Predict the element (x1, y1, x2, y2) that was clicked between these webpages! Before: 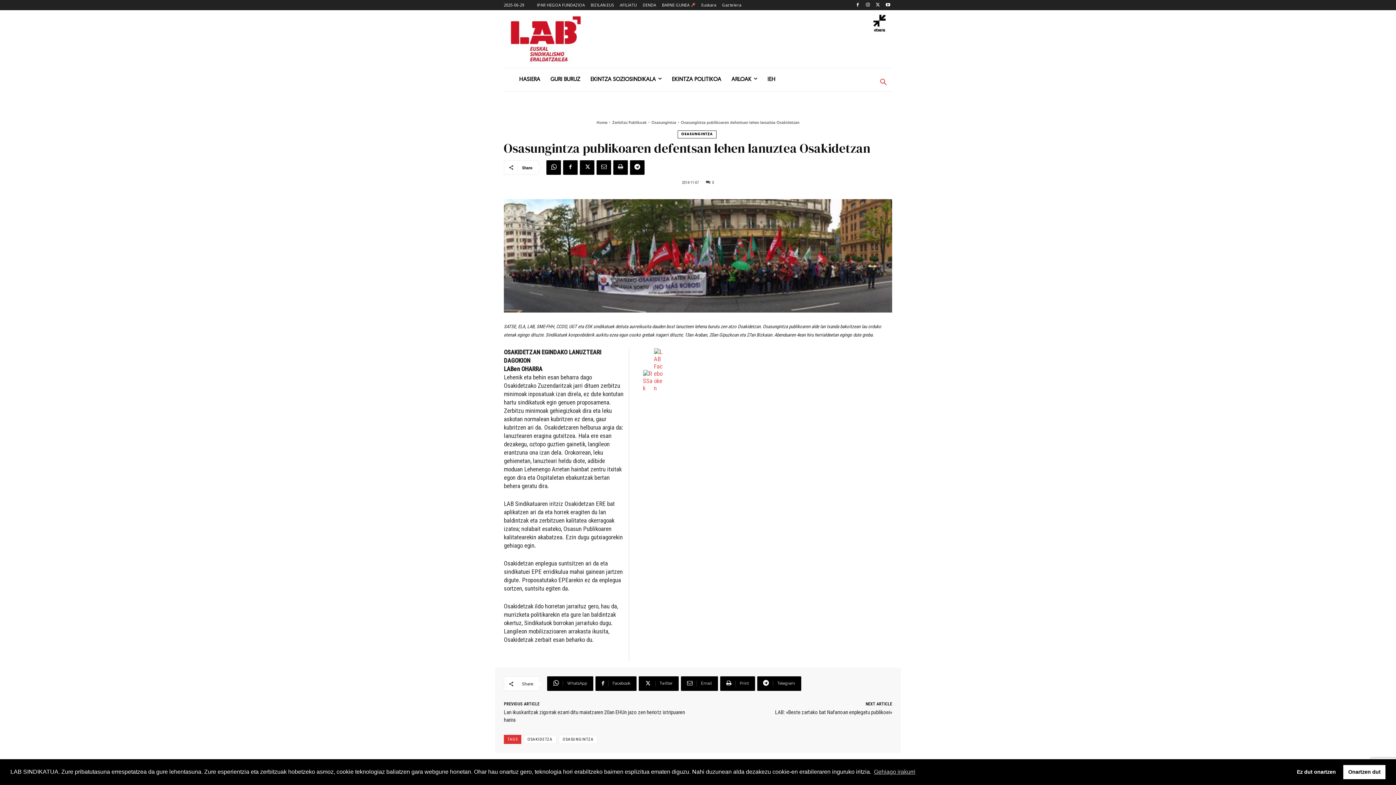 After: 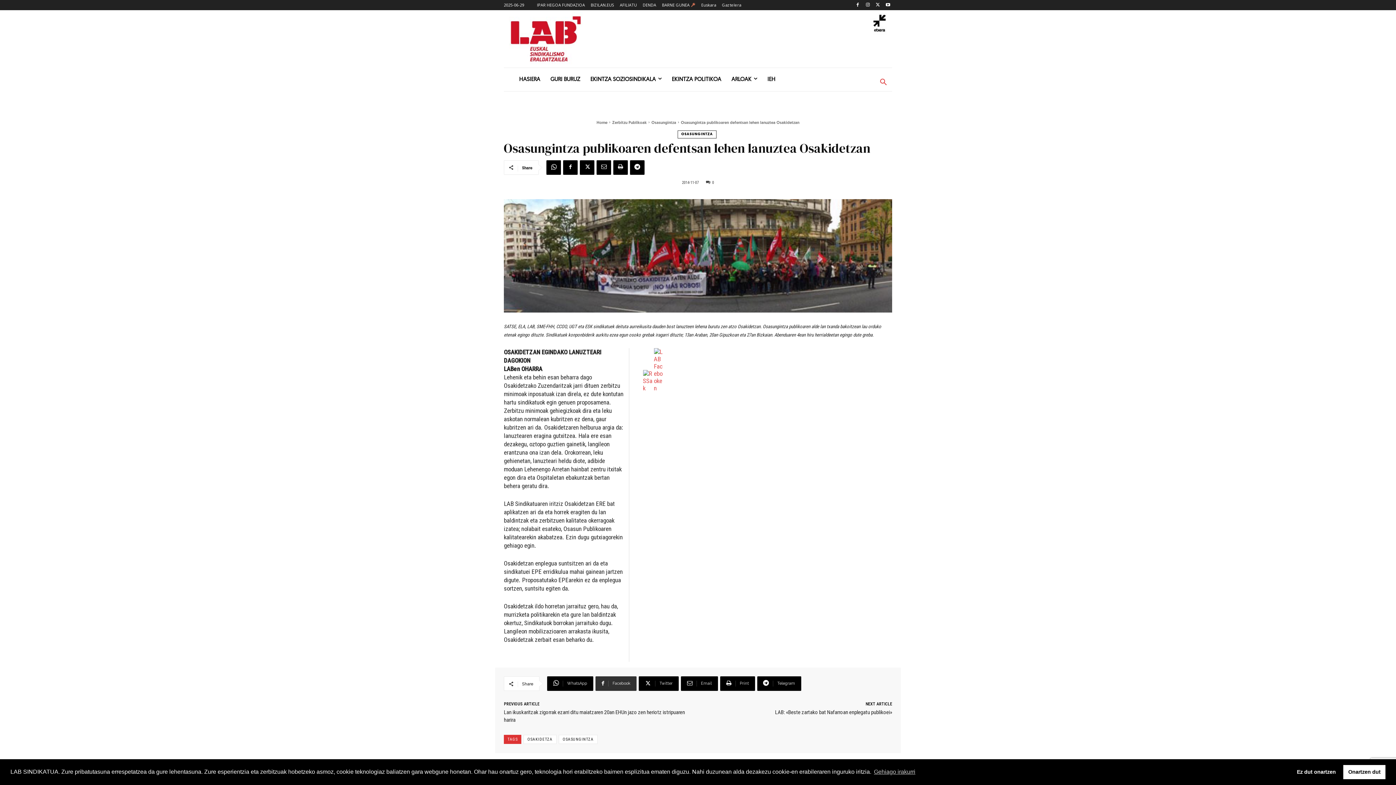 Action: label: Facebook bbox: (595, 676, 636, 691)